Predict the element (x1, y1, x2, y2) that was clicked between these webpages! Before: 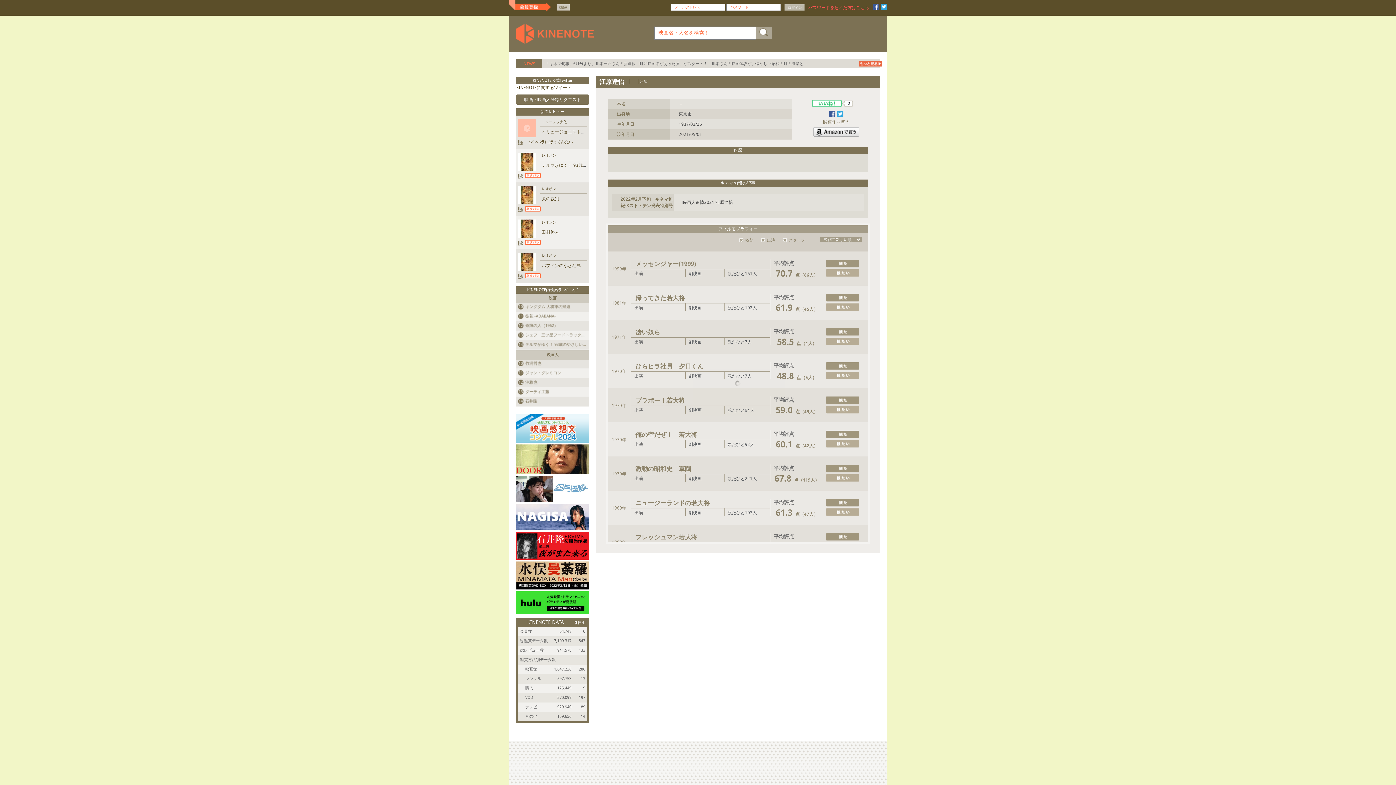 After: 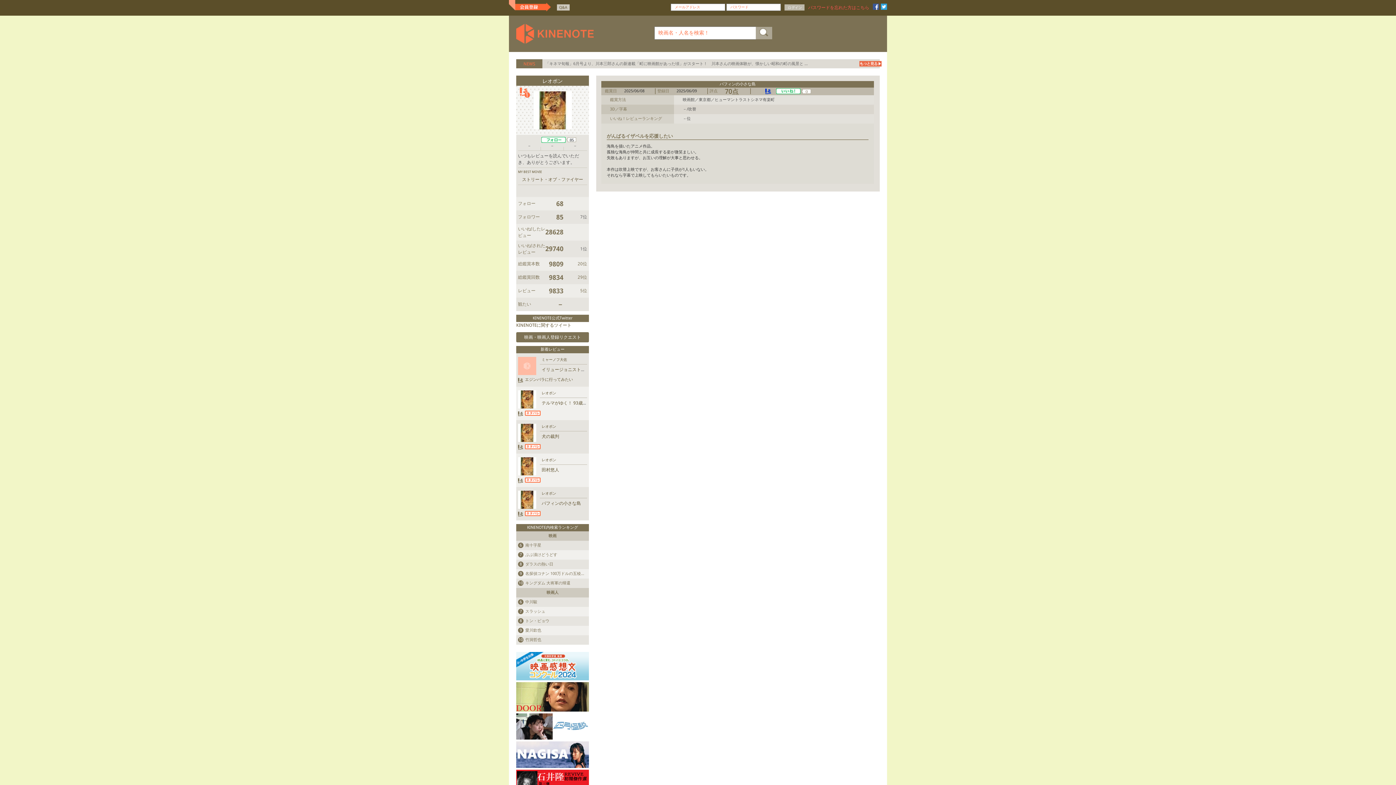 Action: bbox: (525, 273, 540, 278)